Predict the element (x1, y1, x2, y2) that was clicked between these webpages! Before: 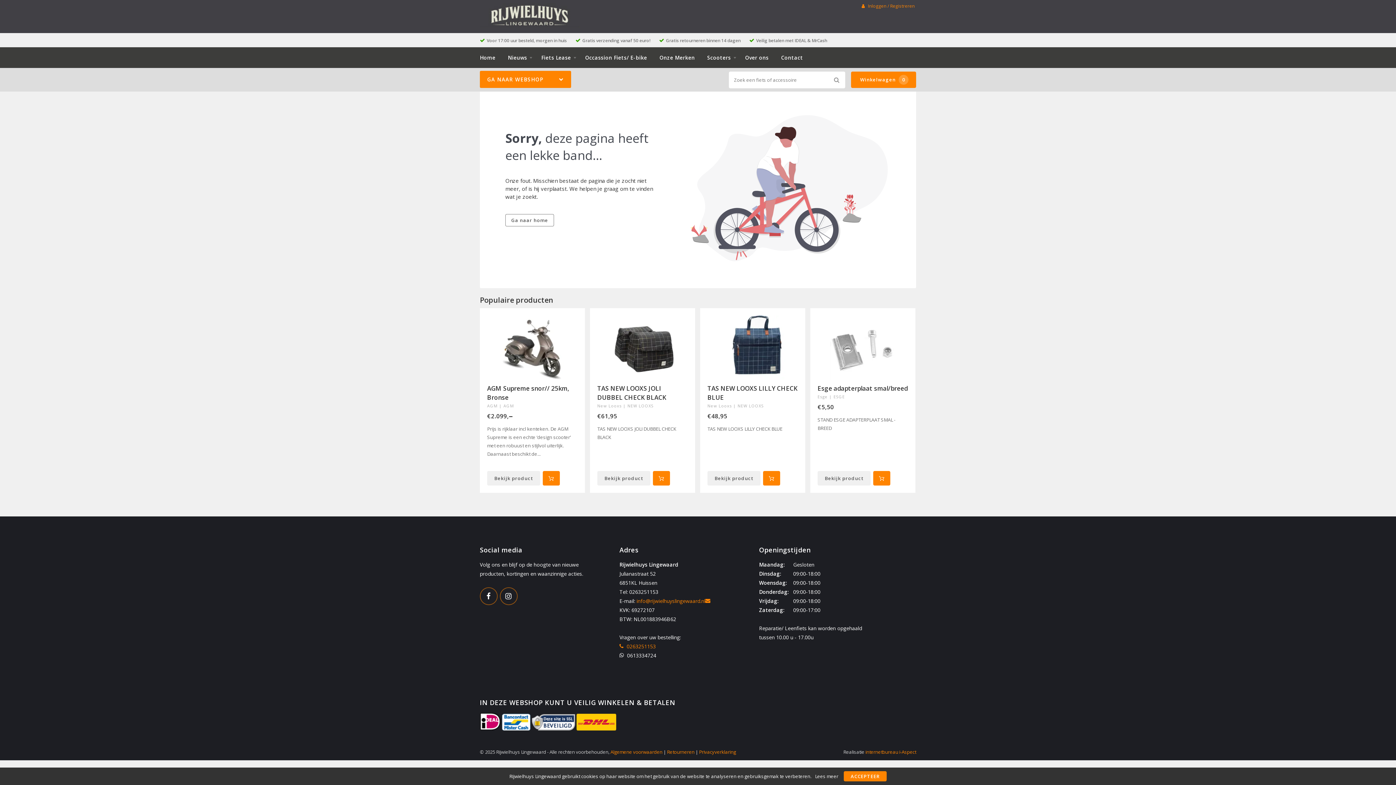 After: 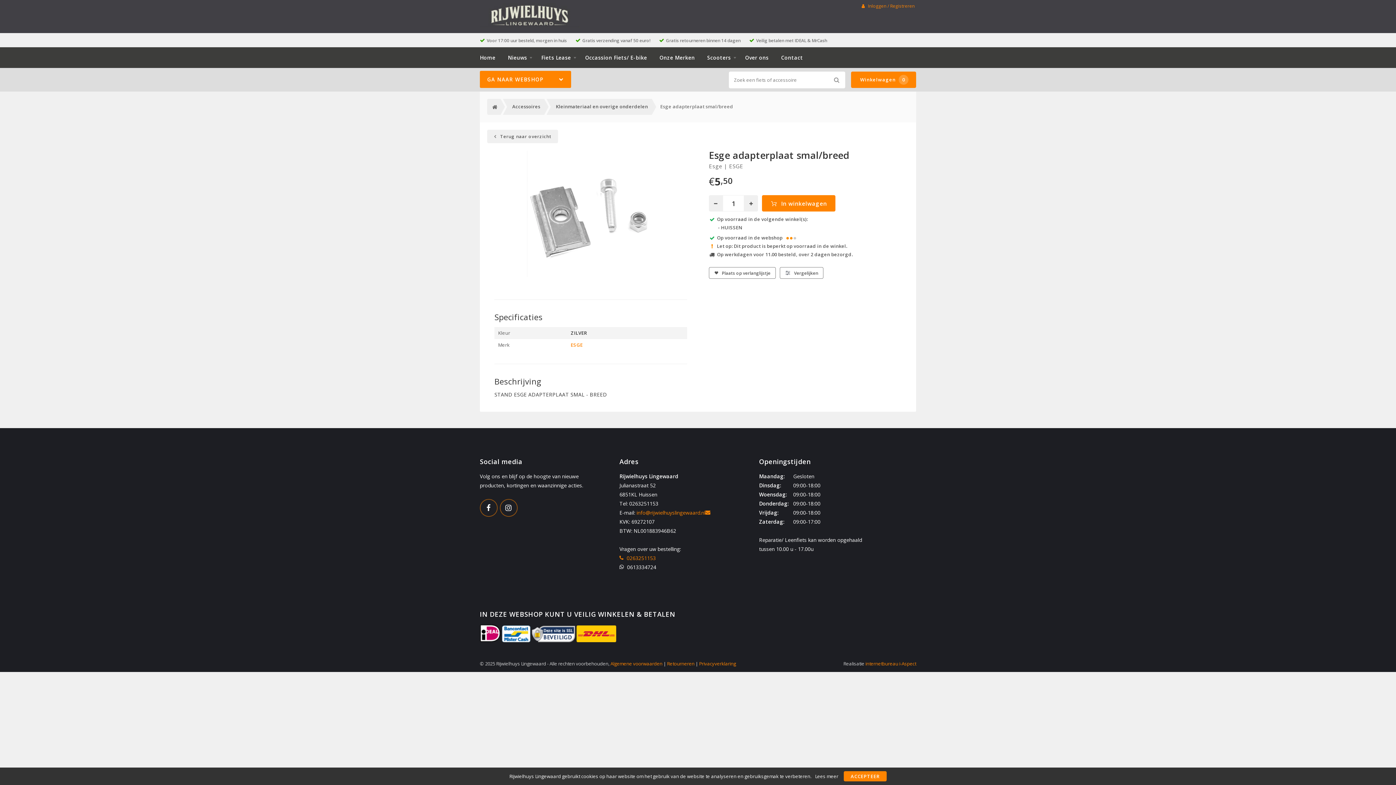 Action: bbox: (817, 315, 908, 381)